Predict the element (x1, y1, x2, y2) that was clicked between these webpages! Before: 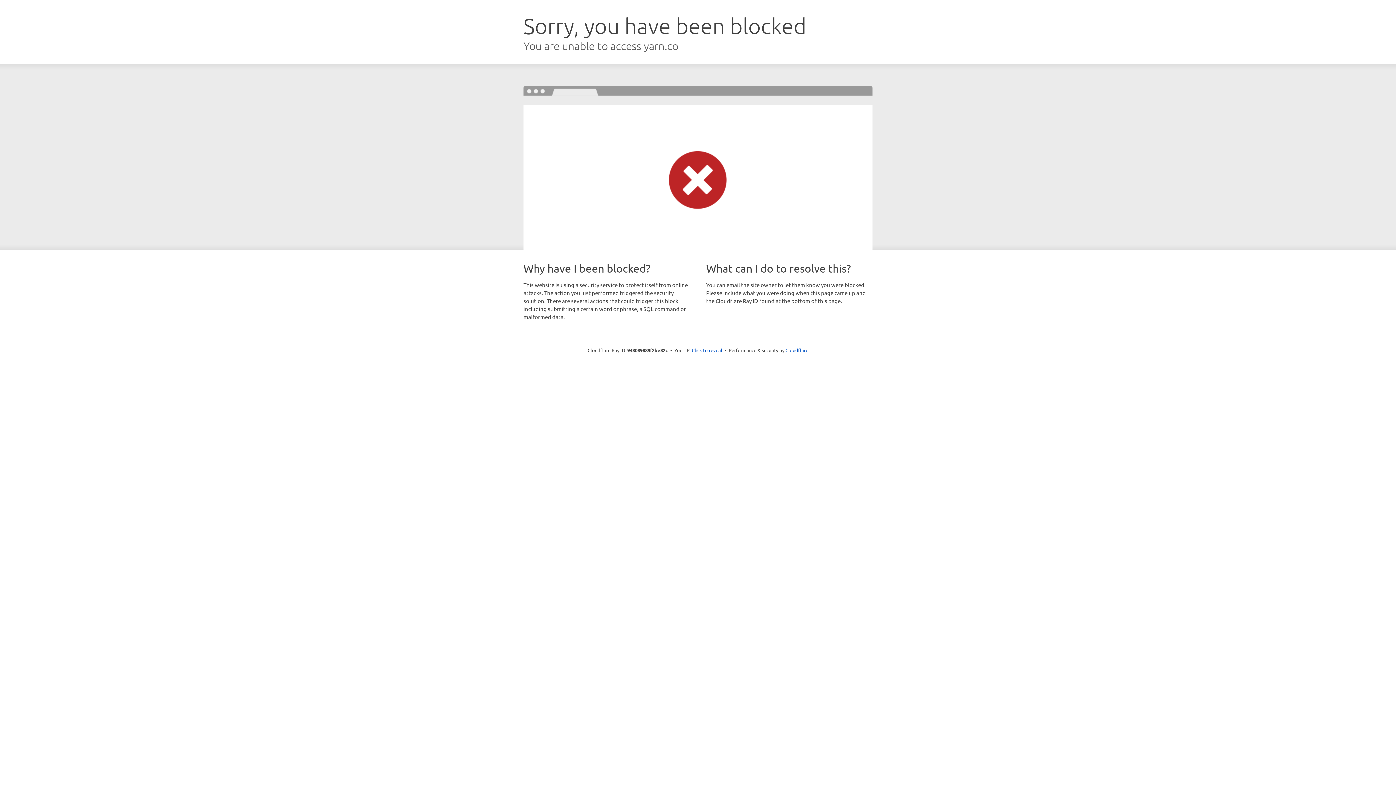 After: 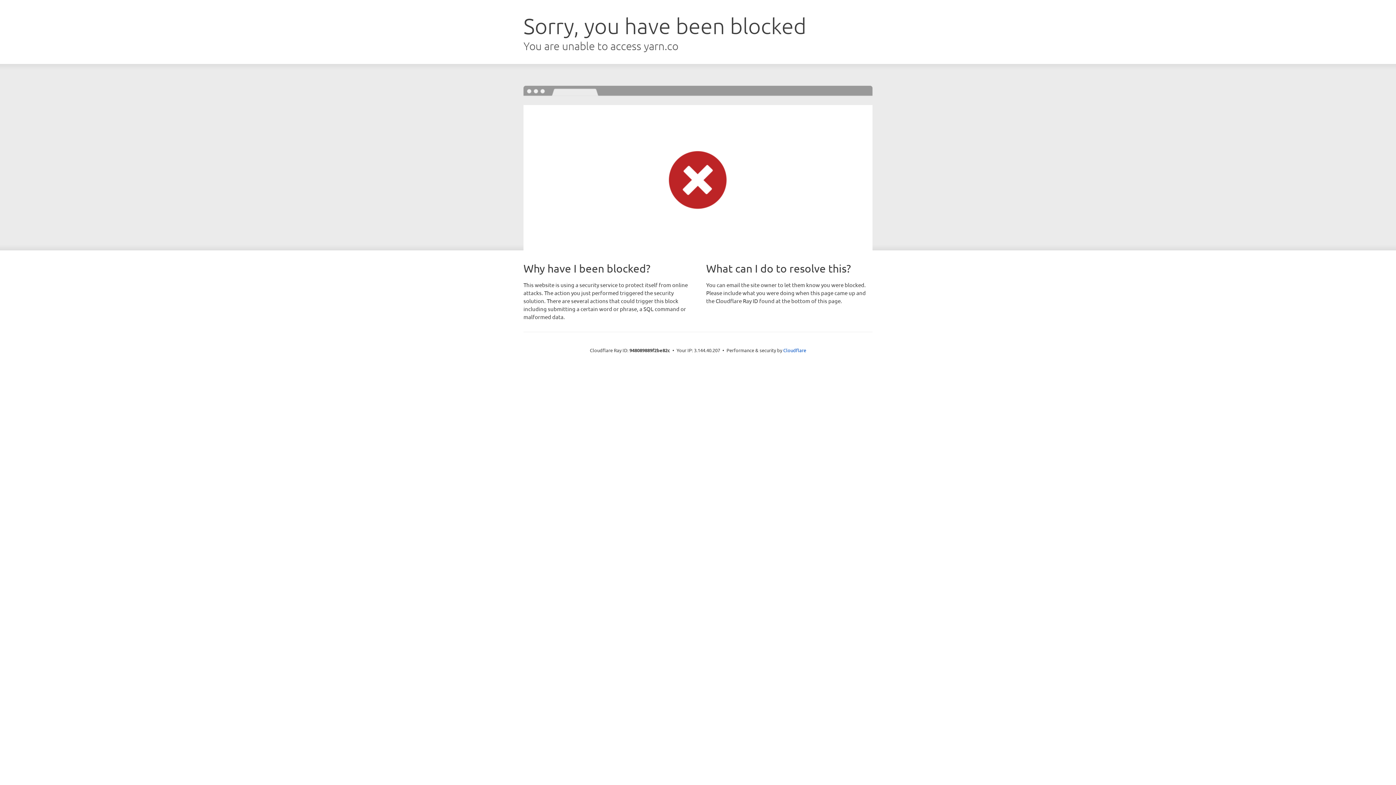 Action: label: Click to reveal bbox: (692, 346, 722, 353)